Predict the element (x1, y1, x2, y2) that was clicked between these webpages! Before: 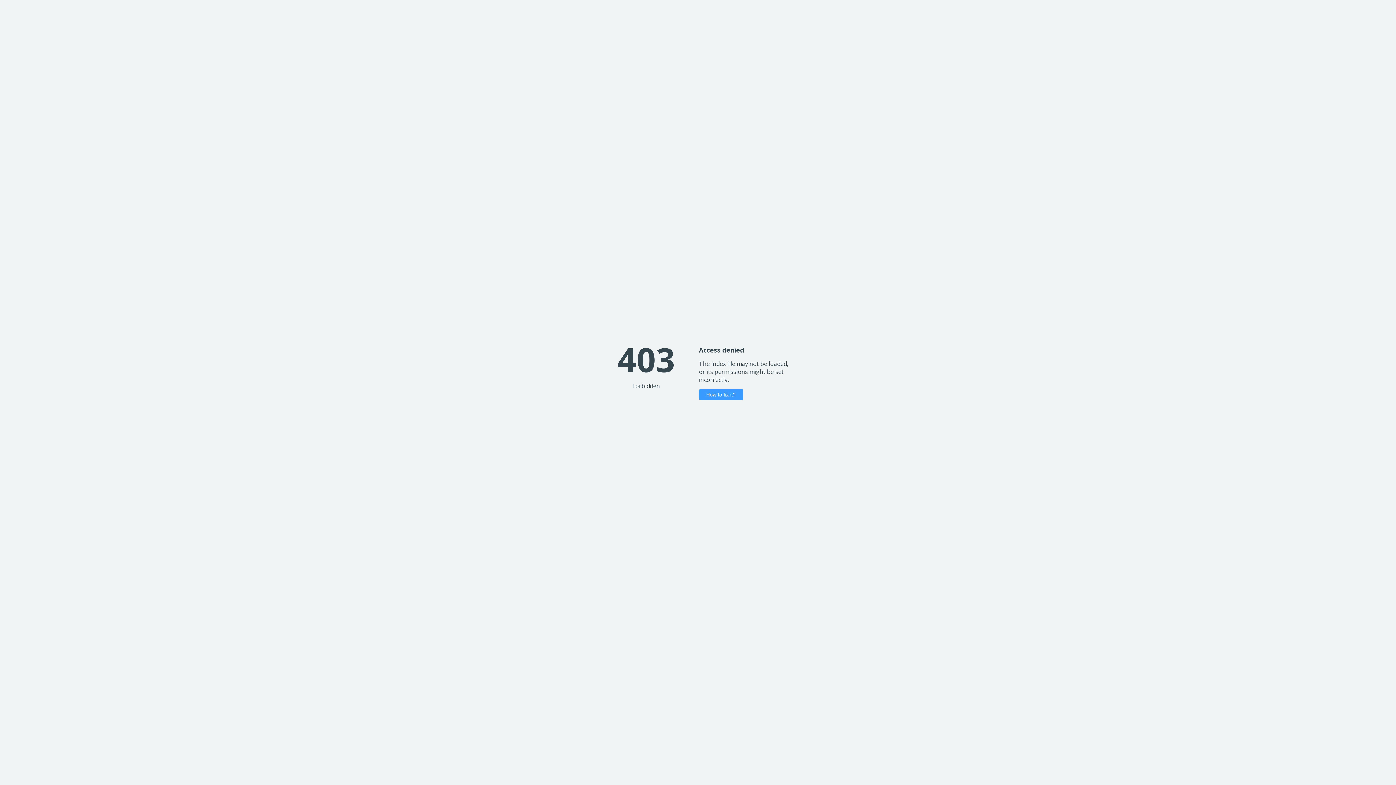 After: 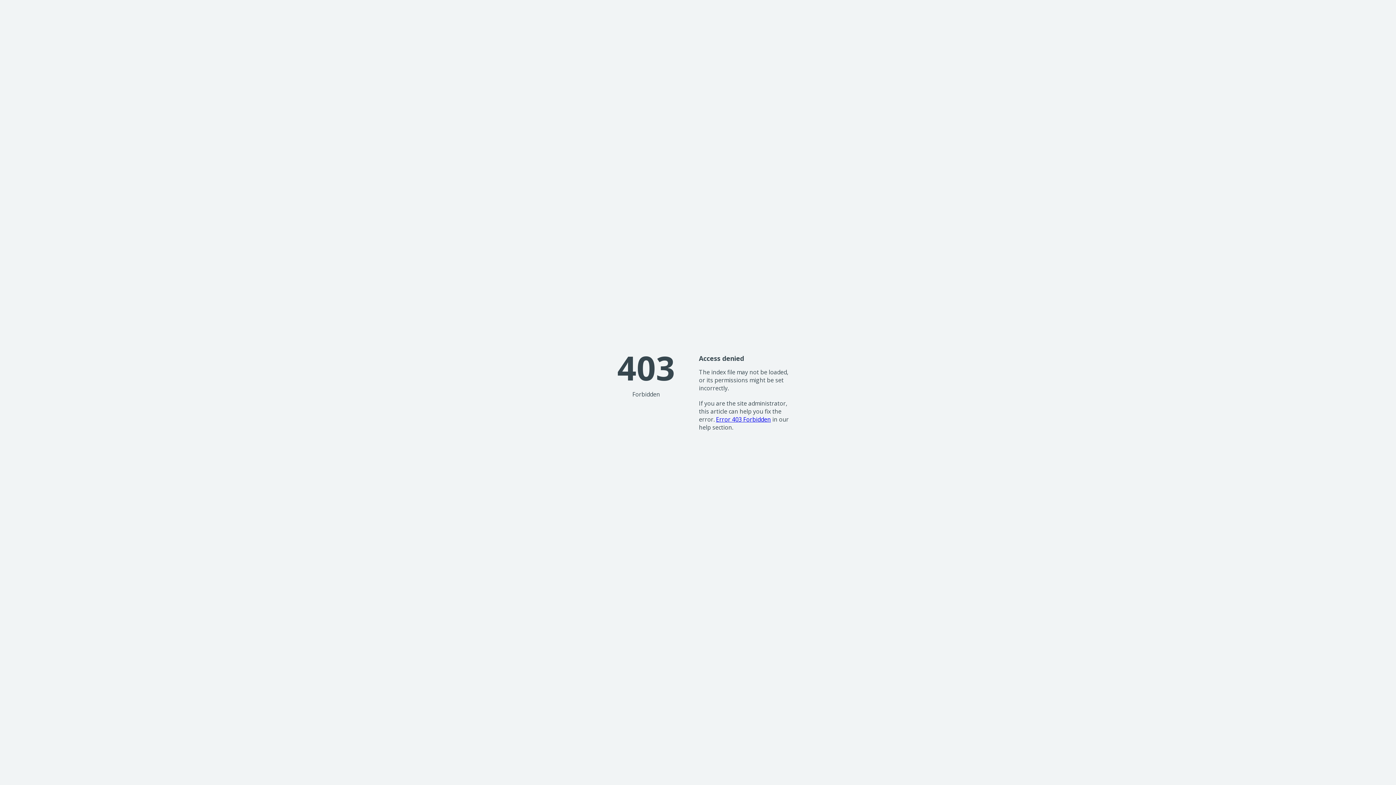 Action: label: How to fix it? bbox: (699, 389, 743, 400)